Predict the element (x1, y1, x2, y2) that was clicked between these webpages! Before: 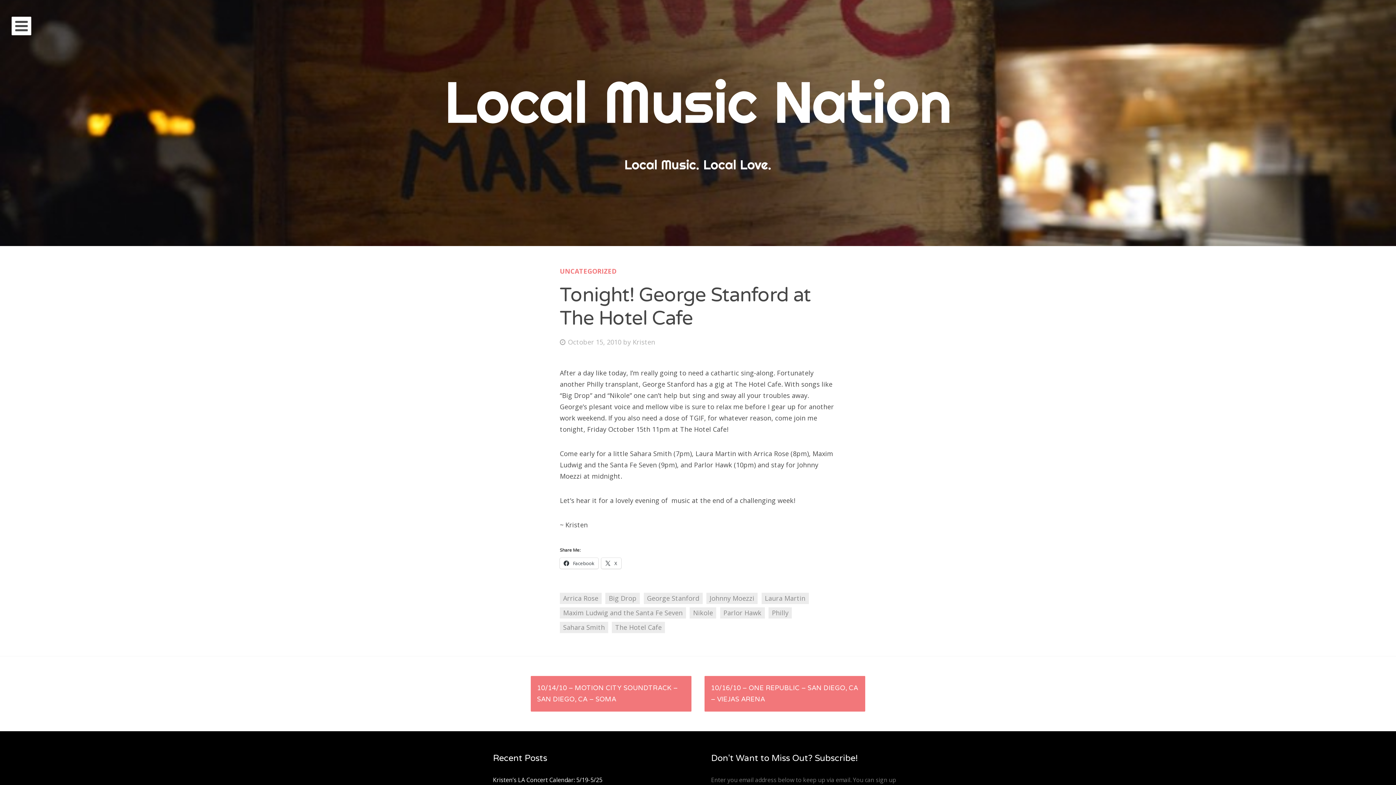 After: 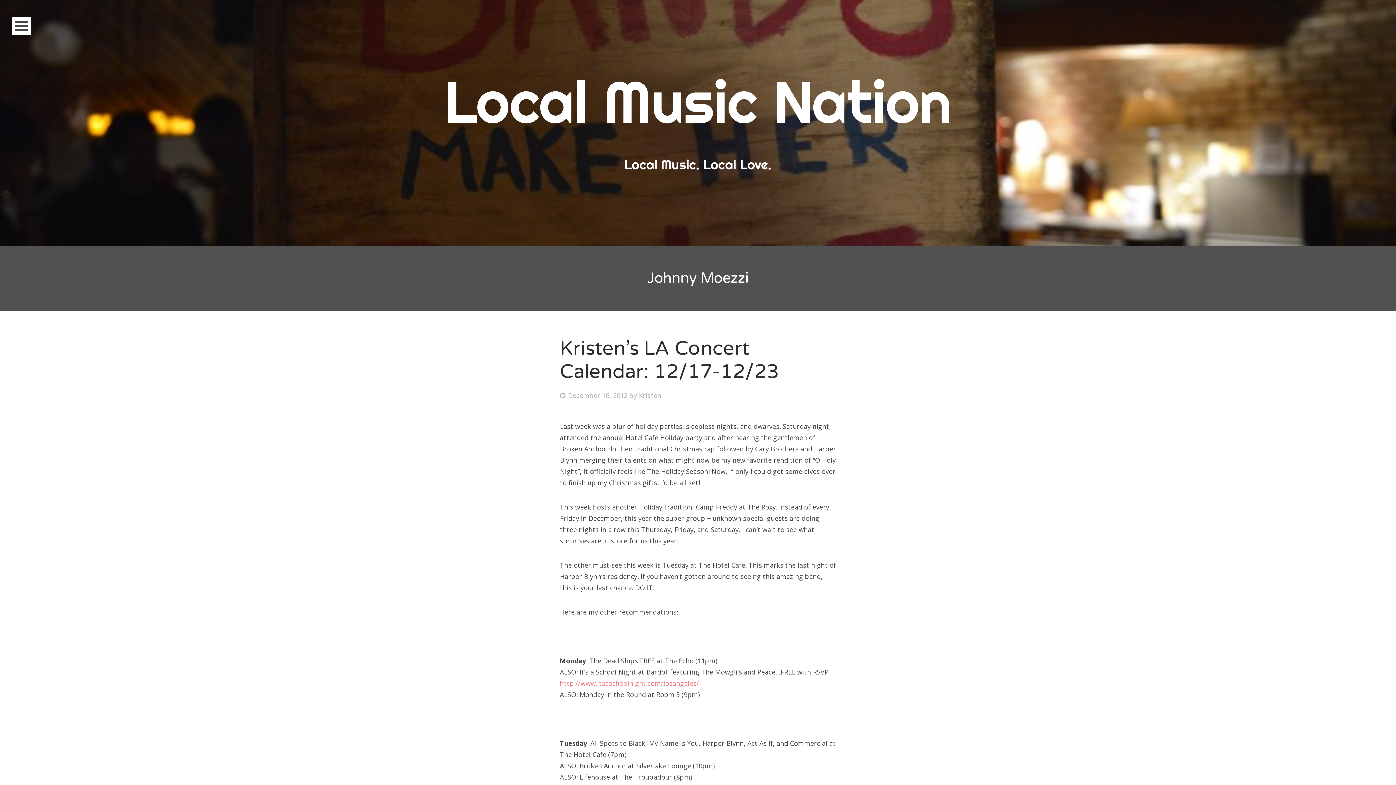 Action: bbox: (706, 593, 757, 604) label: Johnny Moezzi